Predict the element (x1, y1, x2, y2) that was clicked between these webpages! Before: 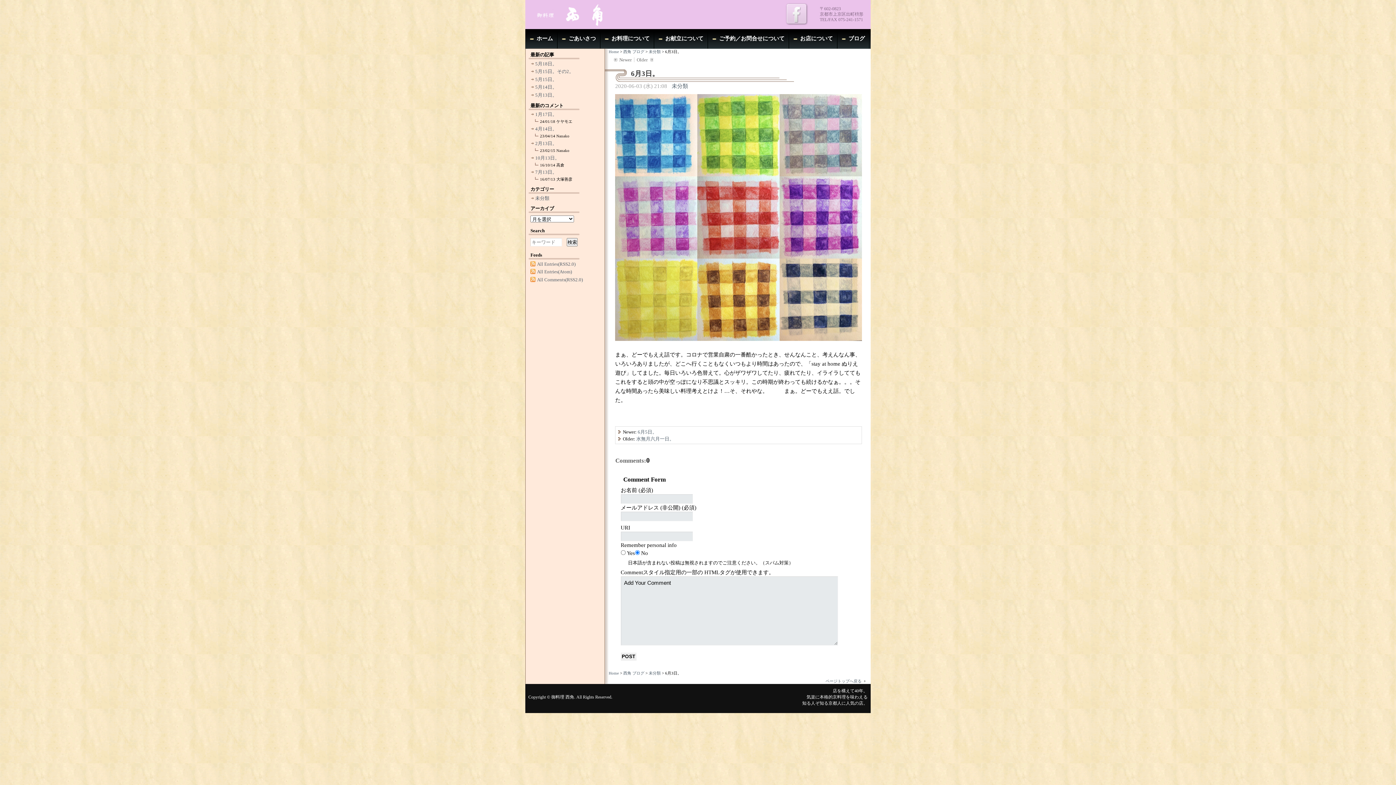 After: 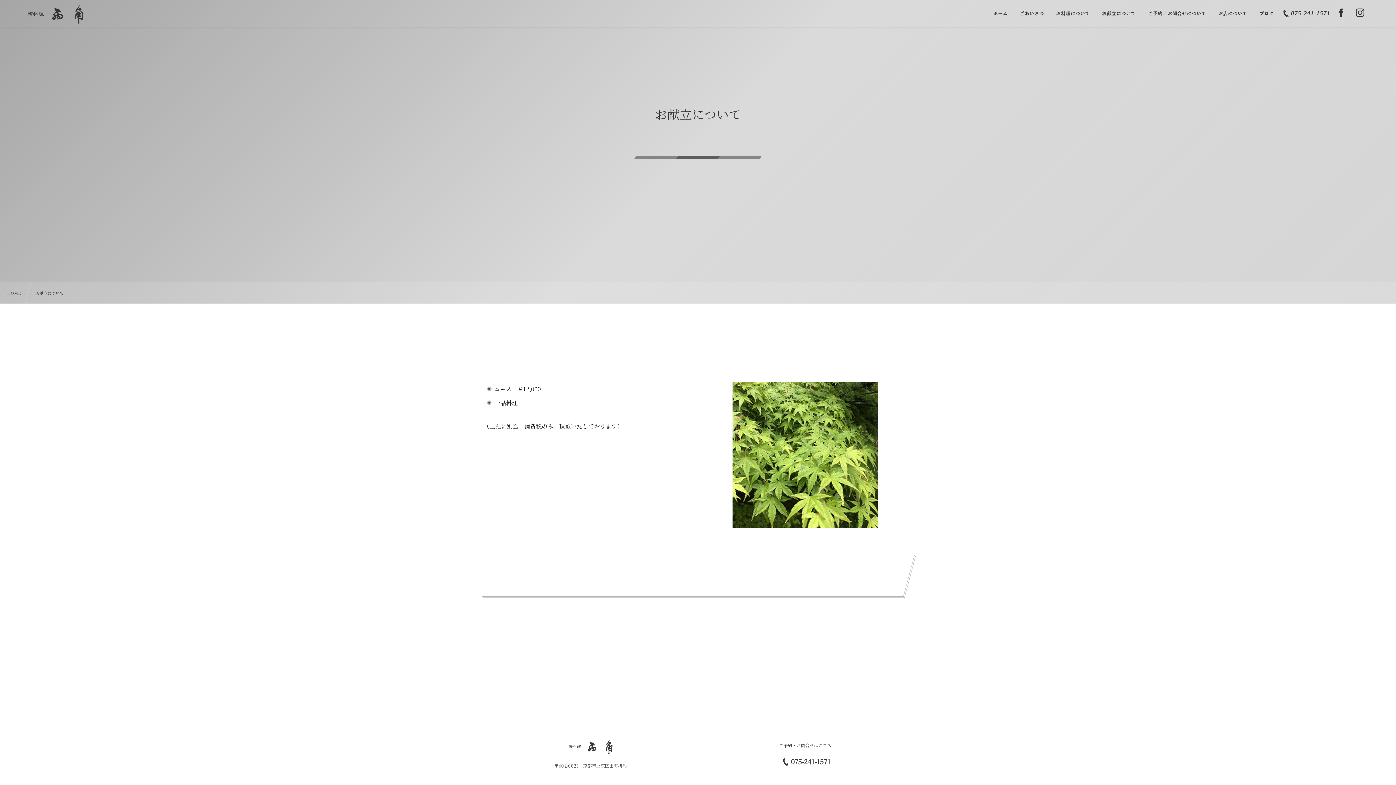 Action: bbox: (654, 29, 708, 48) label: お献立について